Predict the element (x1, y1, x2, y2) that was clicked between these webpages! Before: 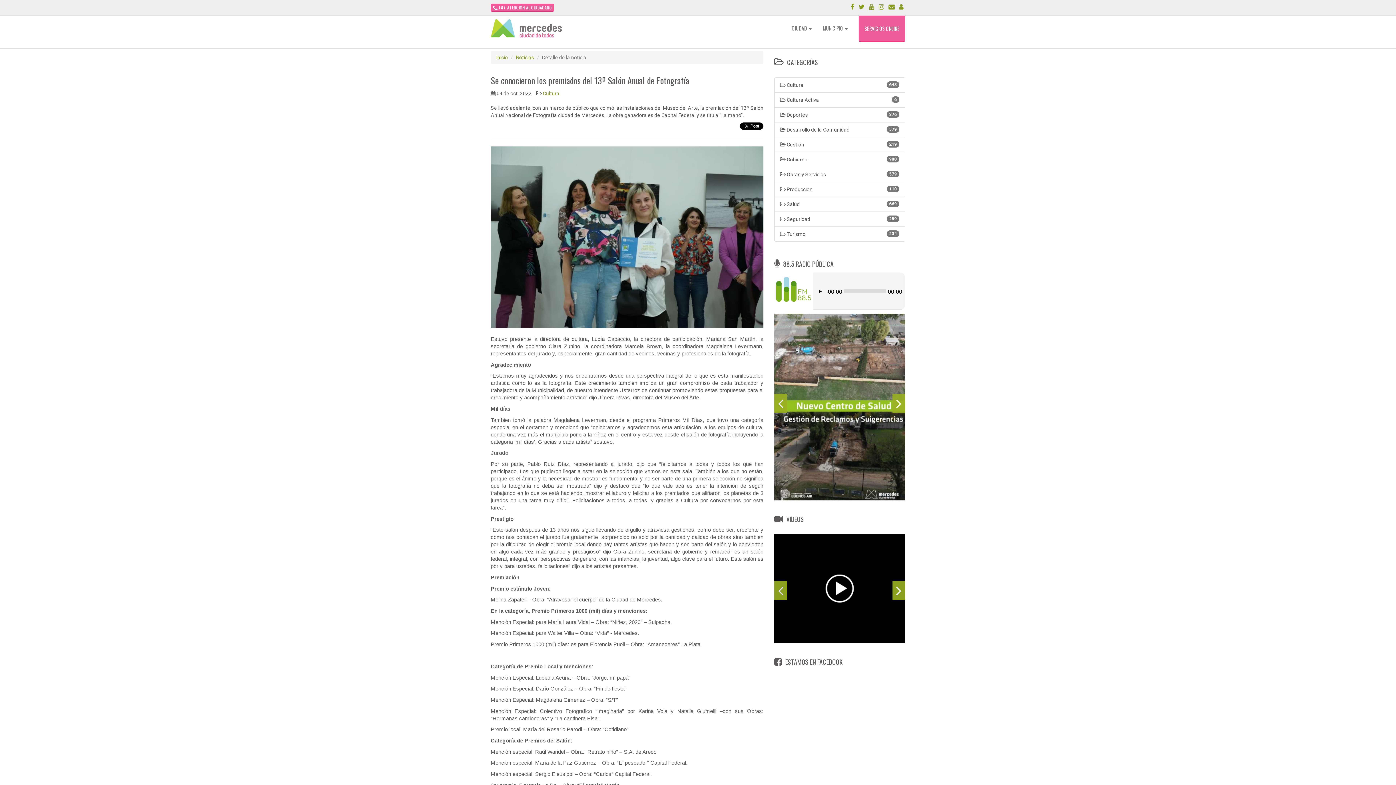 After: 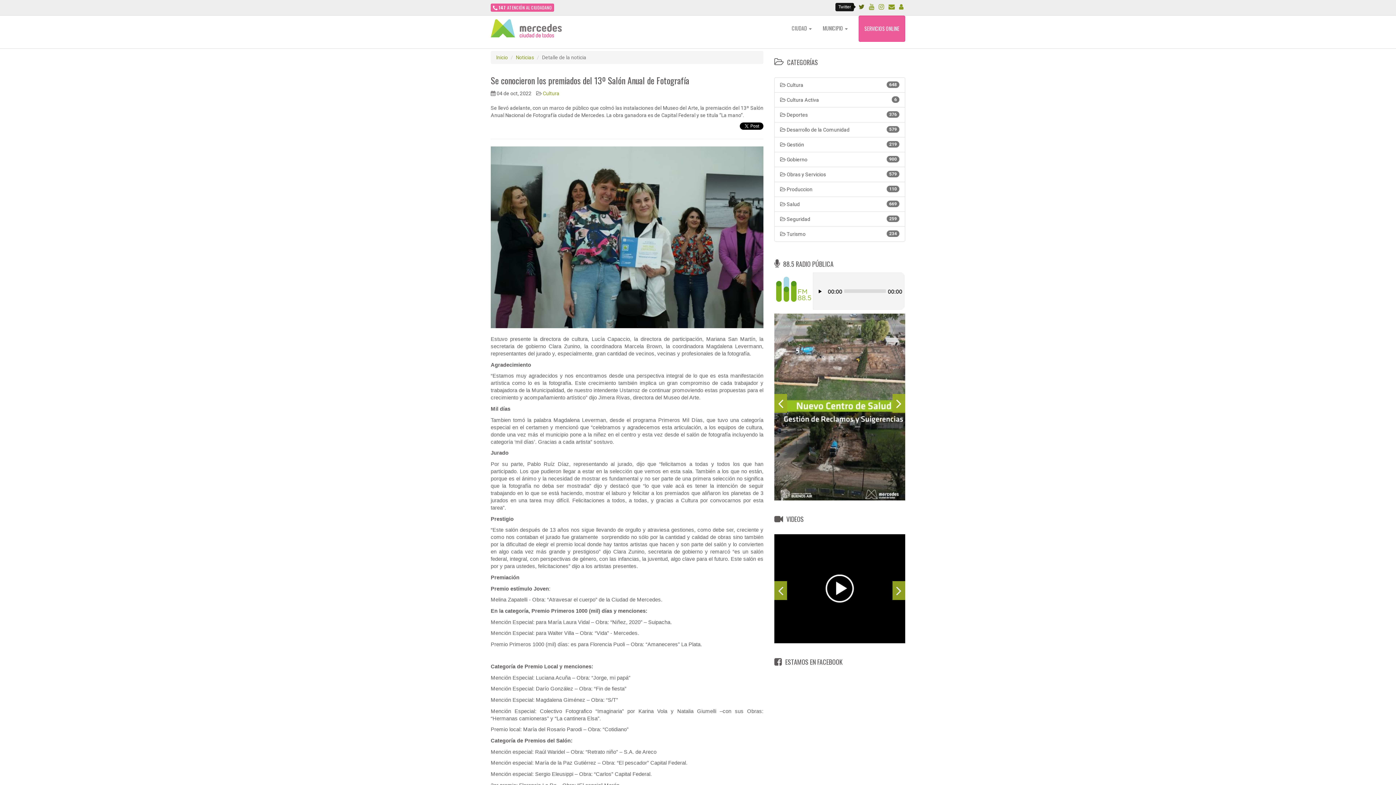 Action: bbox: (857, 3, 866, 10)